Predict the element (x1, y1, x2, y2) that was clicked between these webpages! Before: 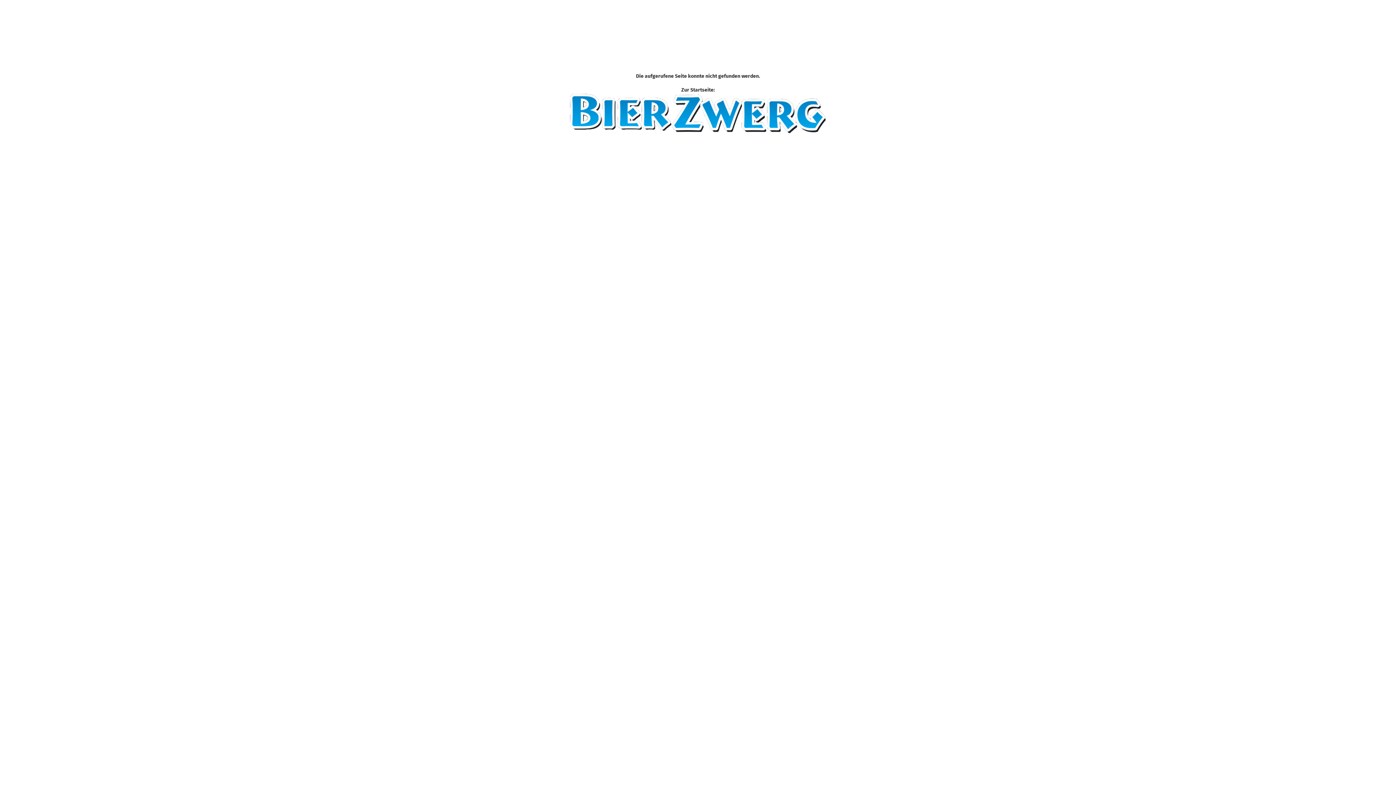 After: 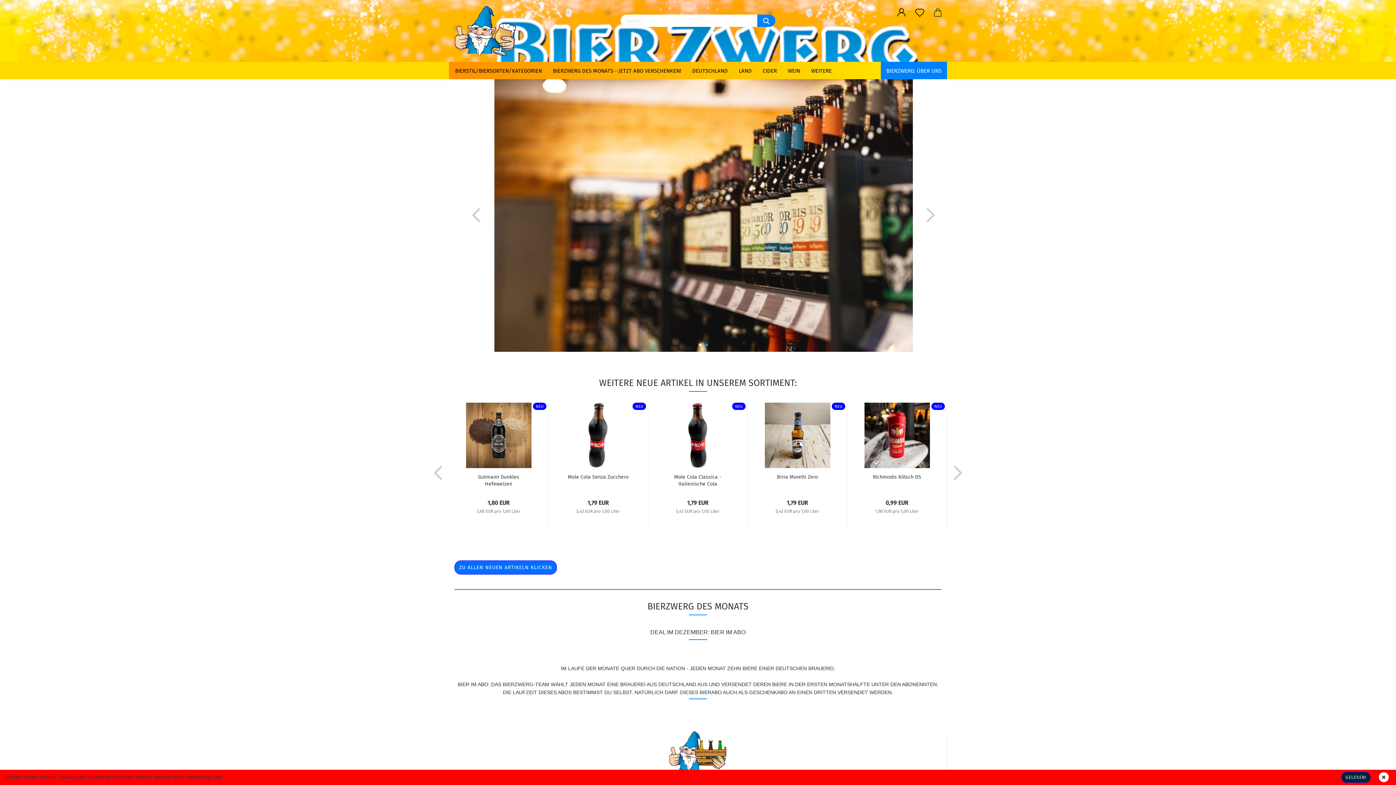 Action: bbox: (569, 110, 826, 116)